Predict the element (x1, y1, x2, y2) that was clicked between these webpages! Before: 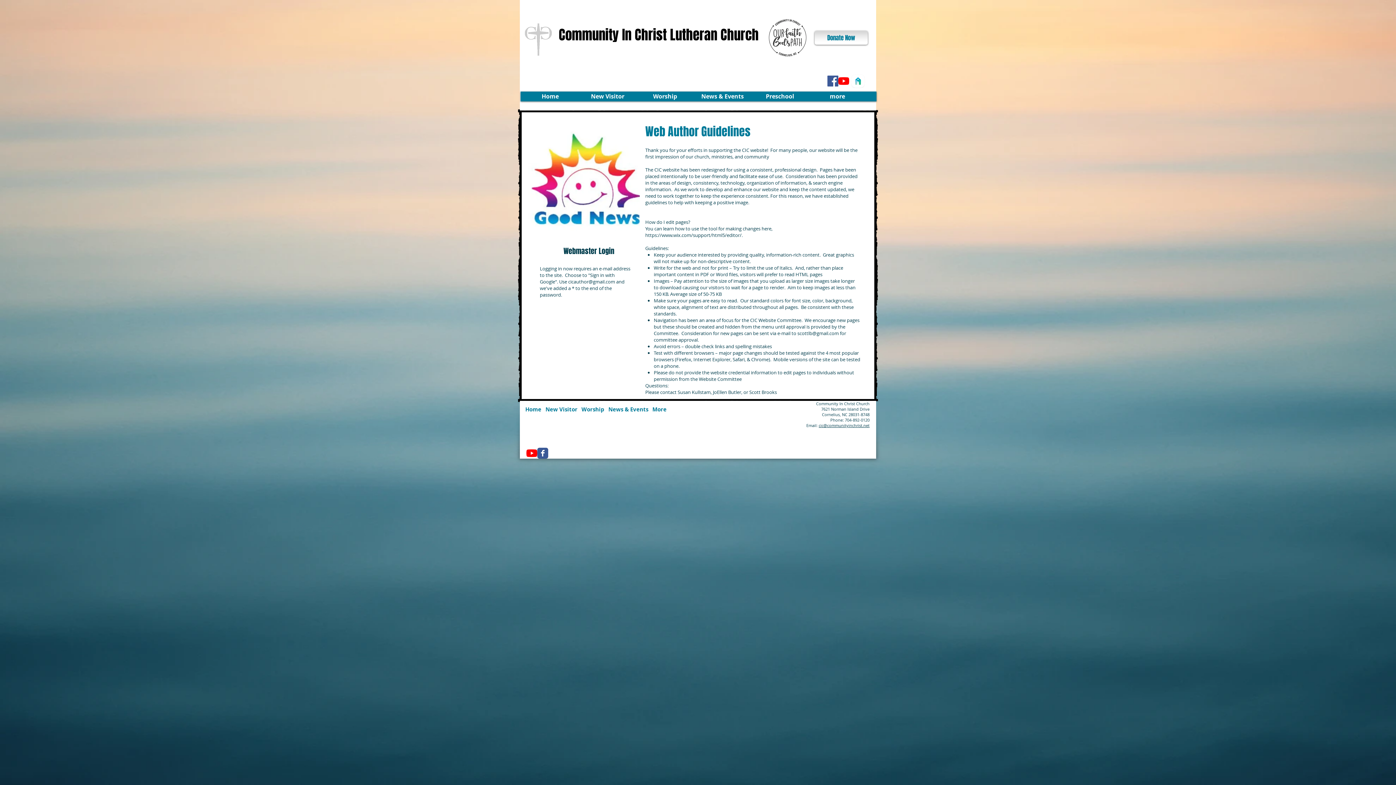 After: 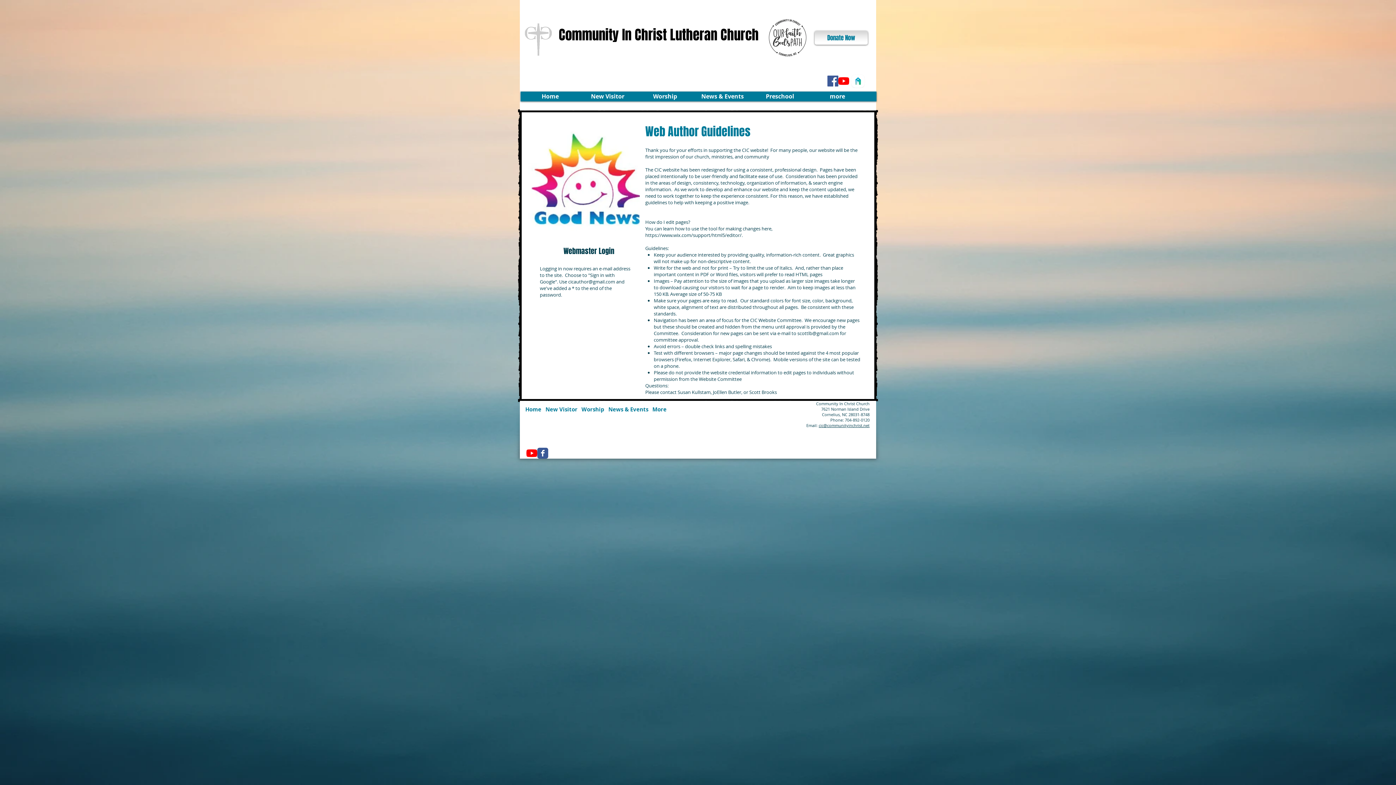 Action: label: News & Events bbox: (694, 88, 750, 105)